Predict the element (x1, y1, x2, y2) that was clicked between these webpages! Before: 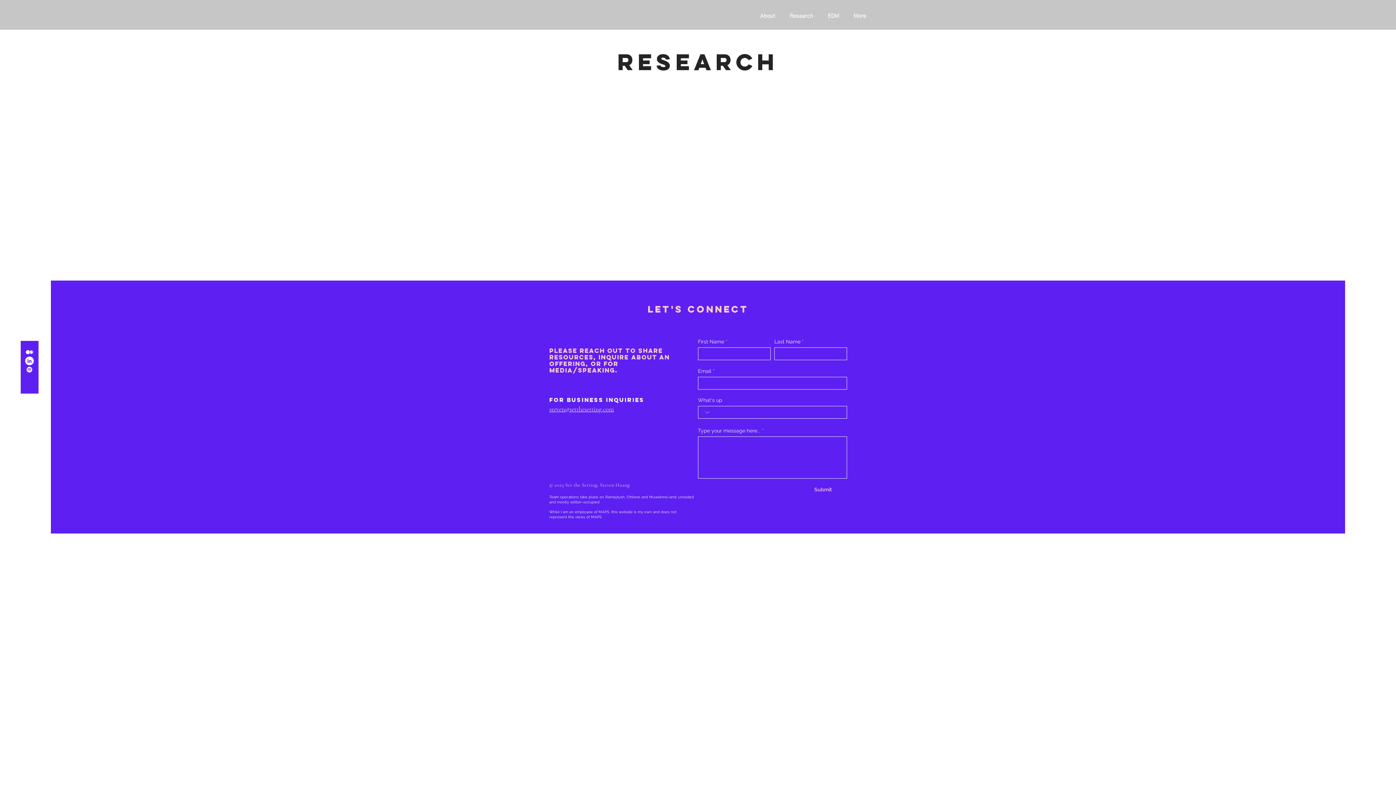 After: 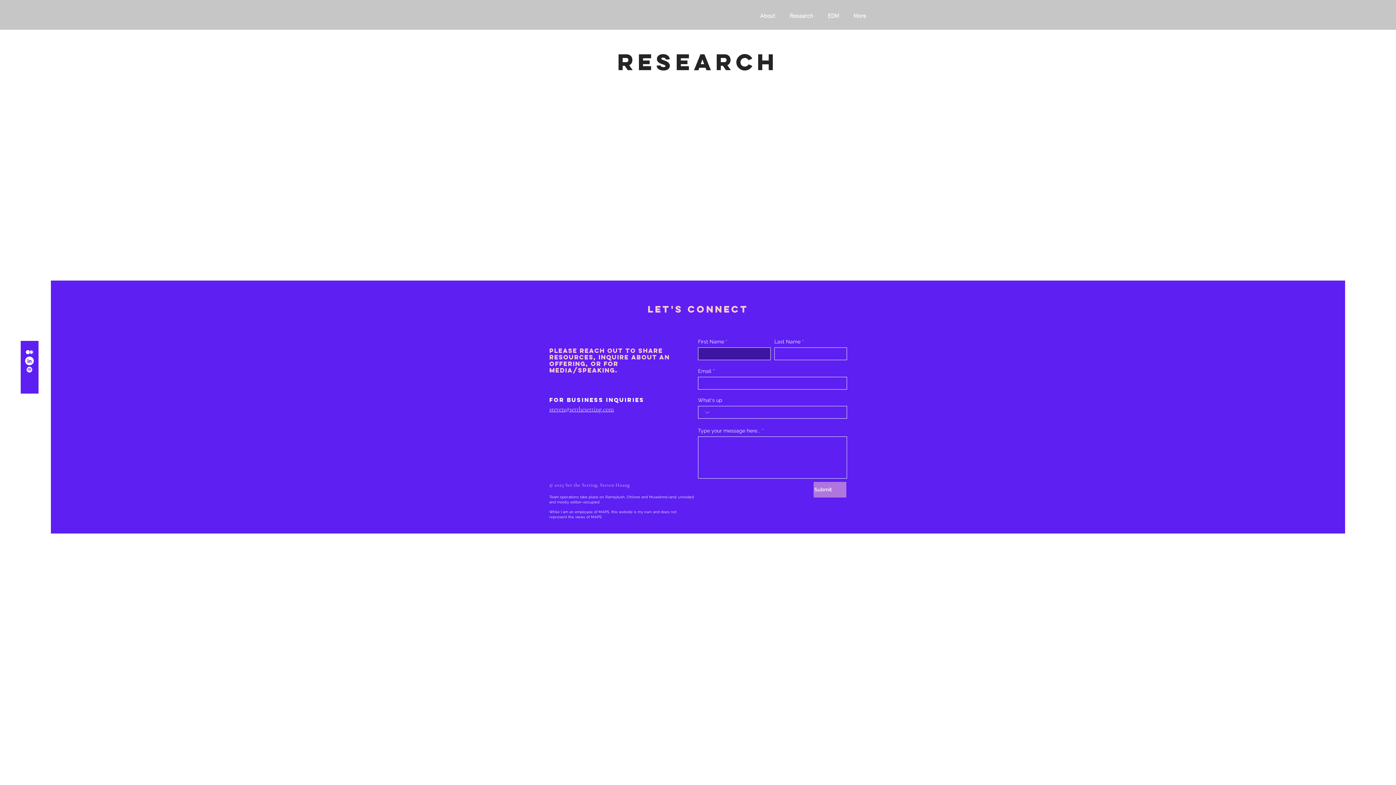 Action: bbox: (813, 482, 846, 497) label: Submit